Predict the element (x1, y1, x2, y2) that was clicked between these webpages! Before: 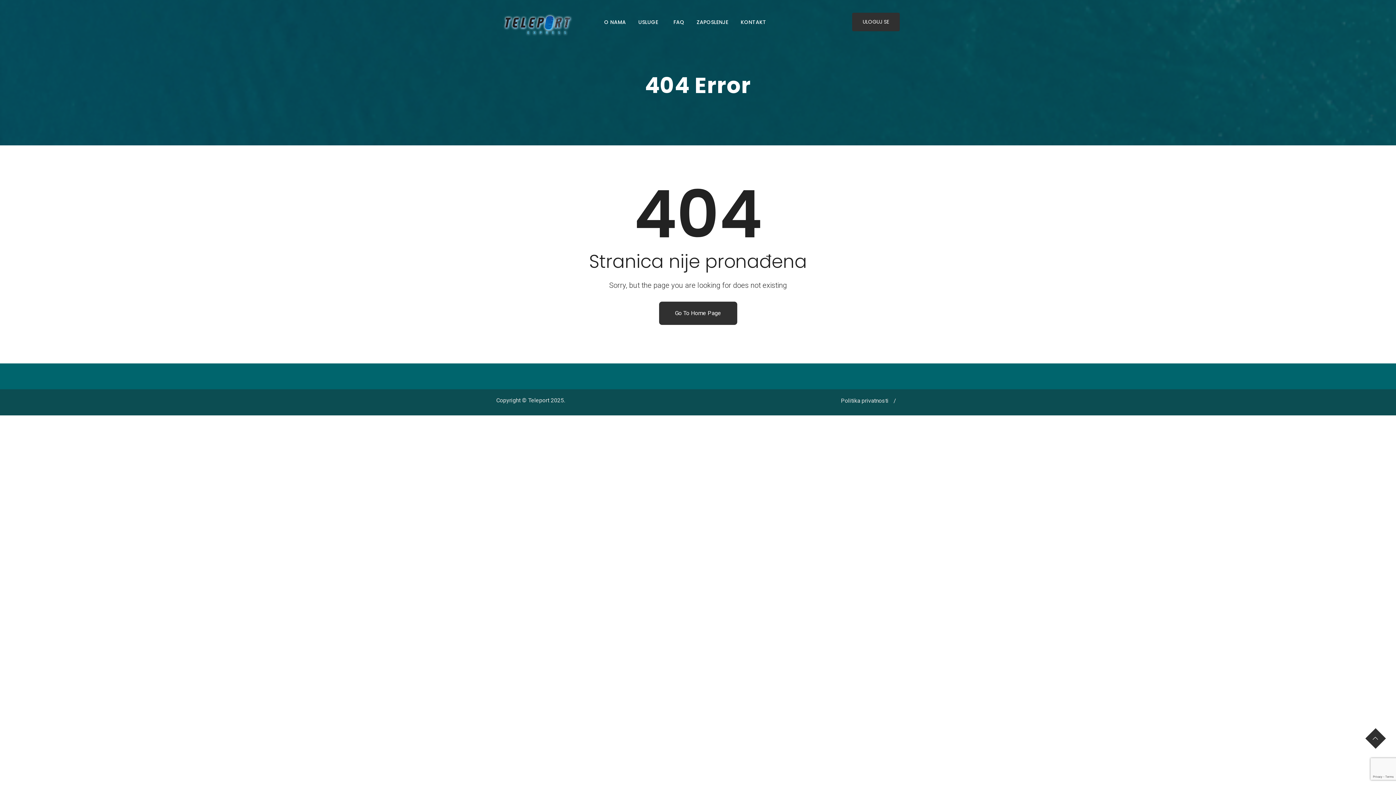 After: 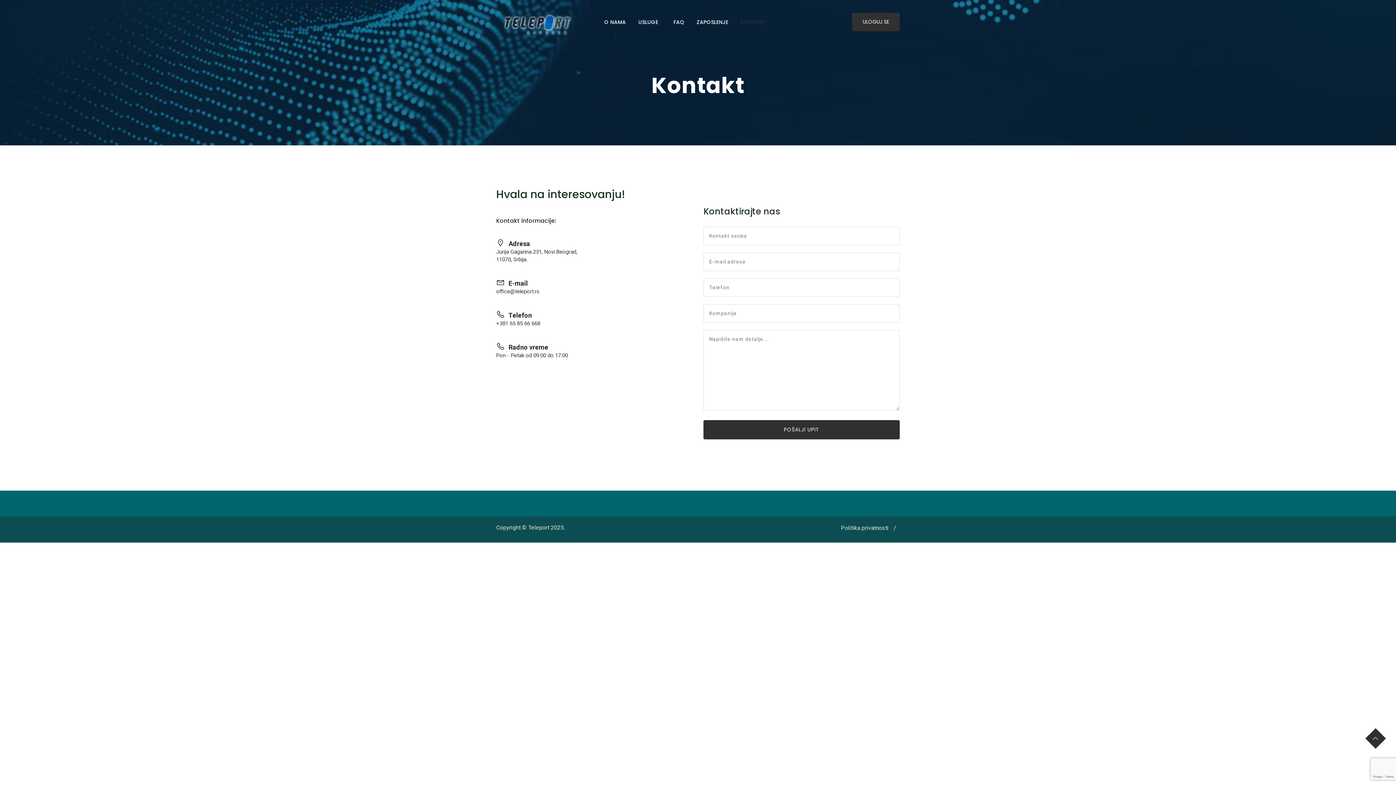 Action: bbox: (736, 7, 770, 36) label: KONTAKT